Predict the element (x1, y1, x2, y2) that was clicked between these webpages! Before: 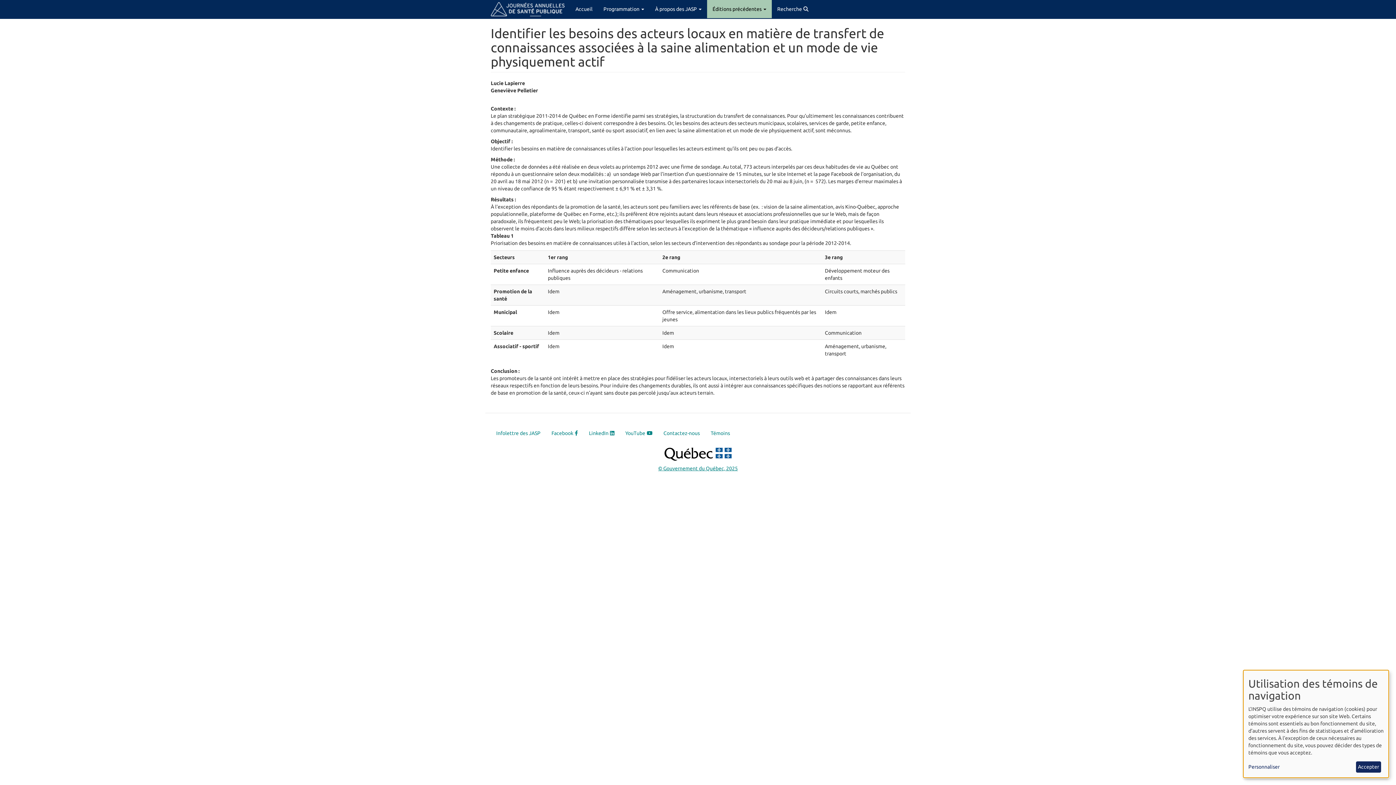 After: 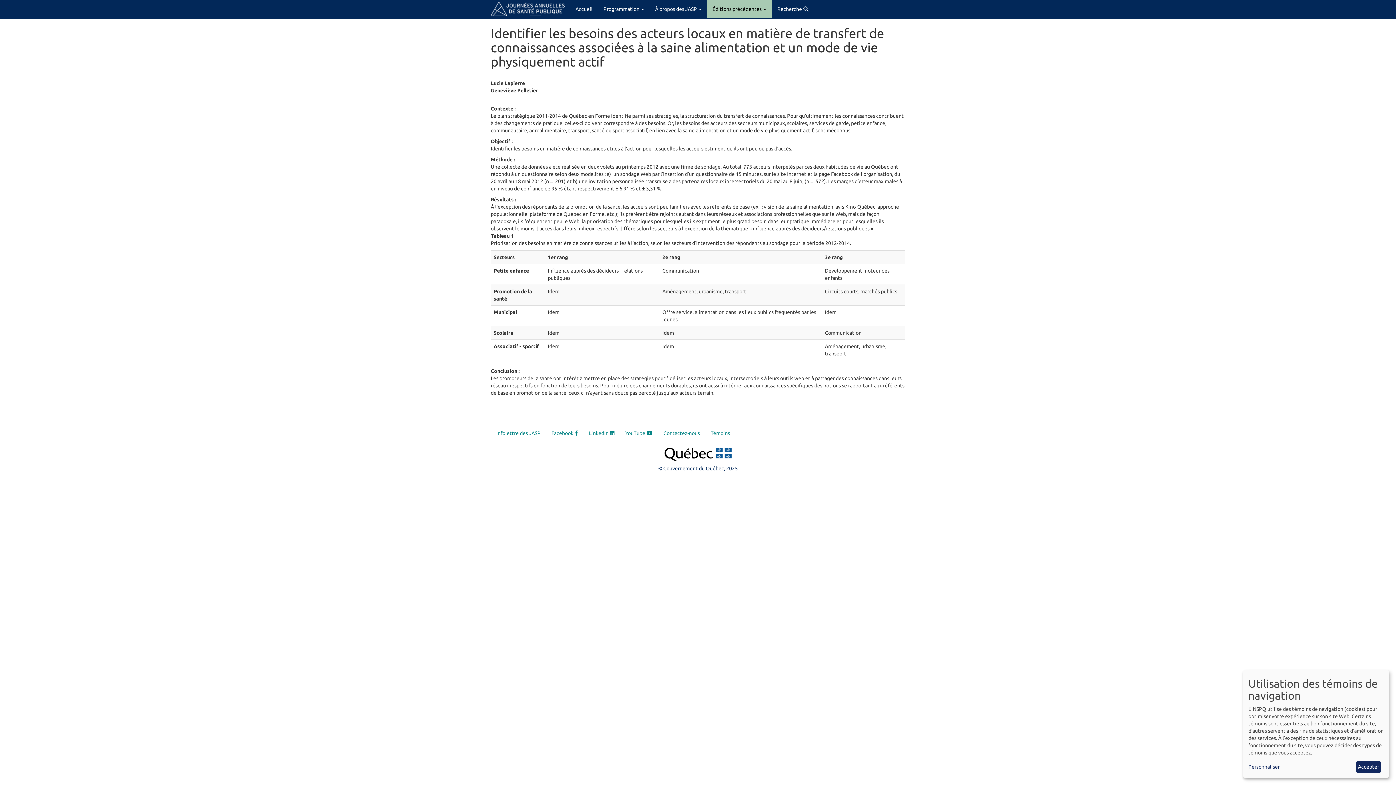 Action: label: © Gouvernement du Québec, 2025 bbox: (658, 465, 738, 471)